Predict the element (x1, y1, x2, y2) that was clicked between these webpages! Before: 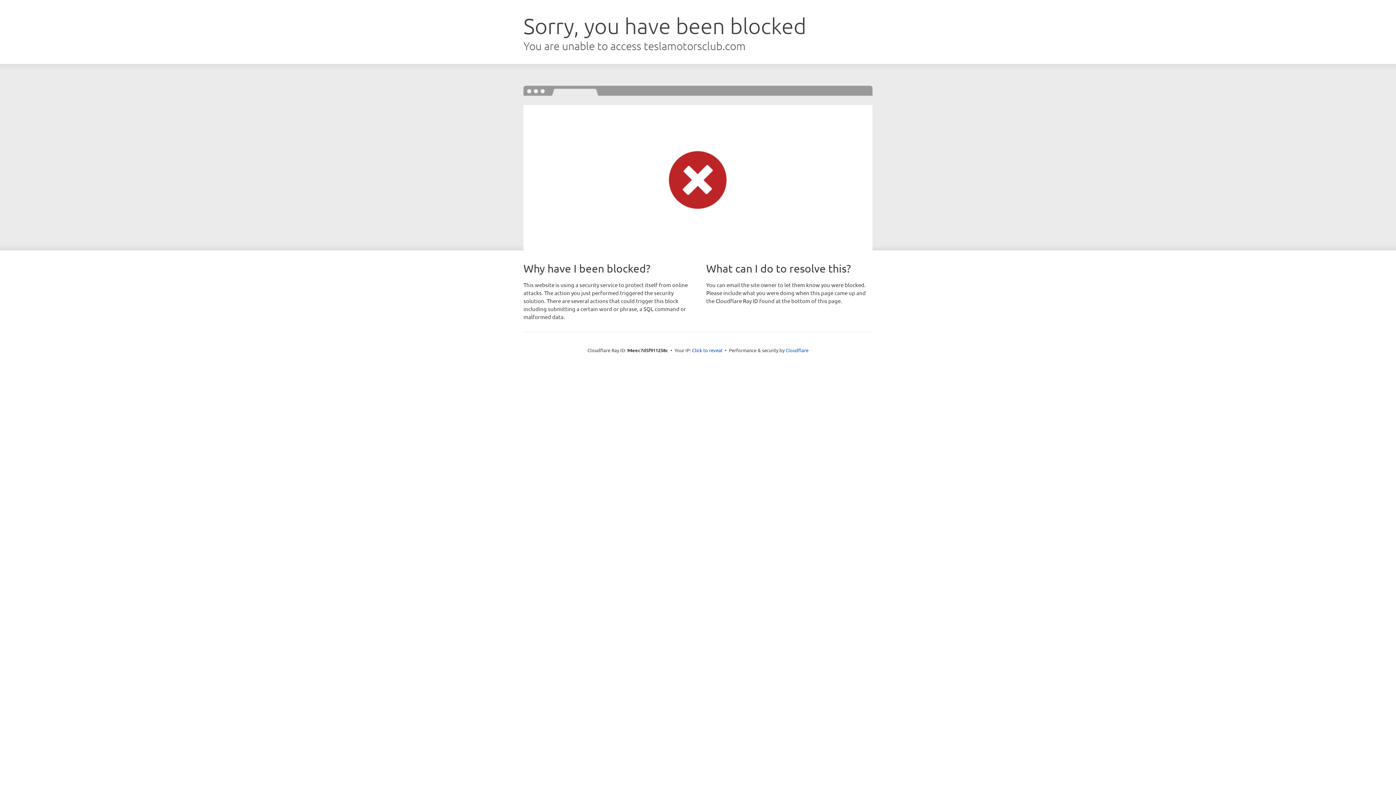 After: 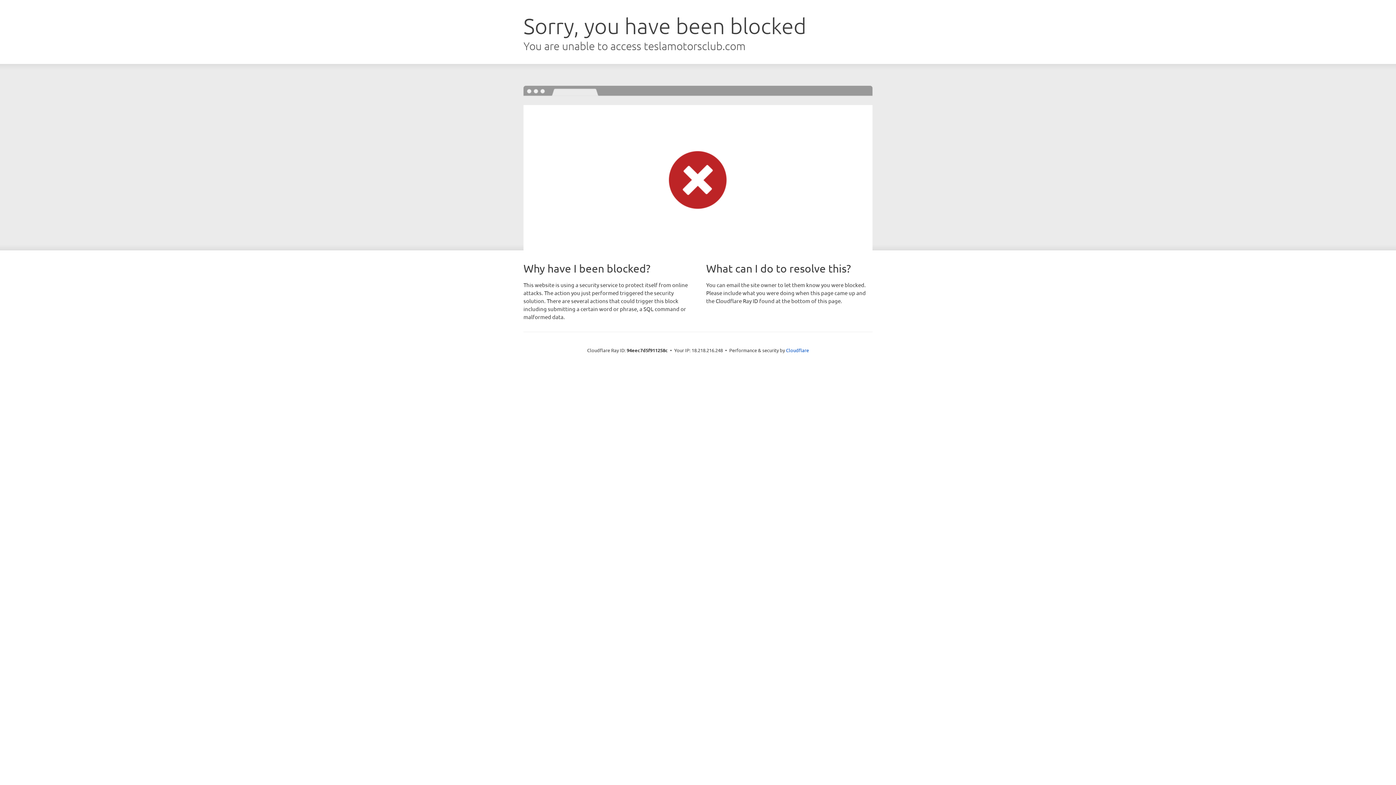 Action: label: Click to reveal bbox: (692, 346, 722, 353)